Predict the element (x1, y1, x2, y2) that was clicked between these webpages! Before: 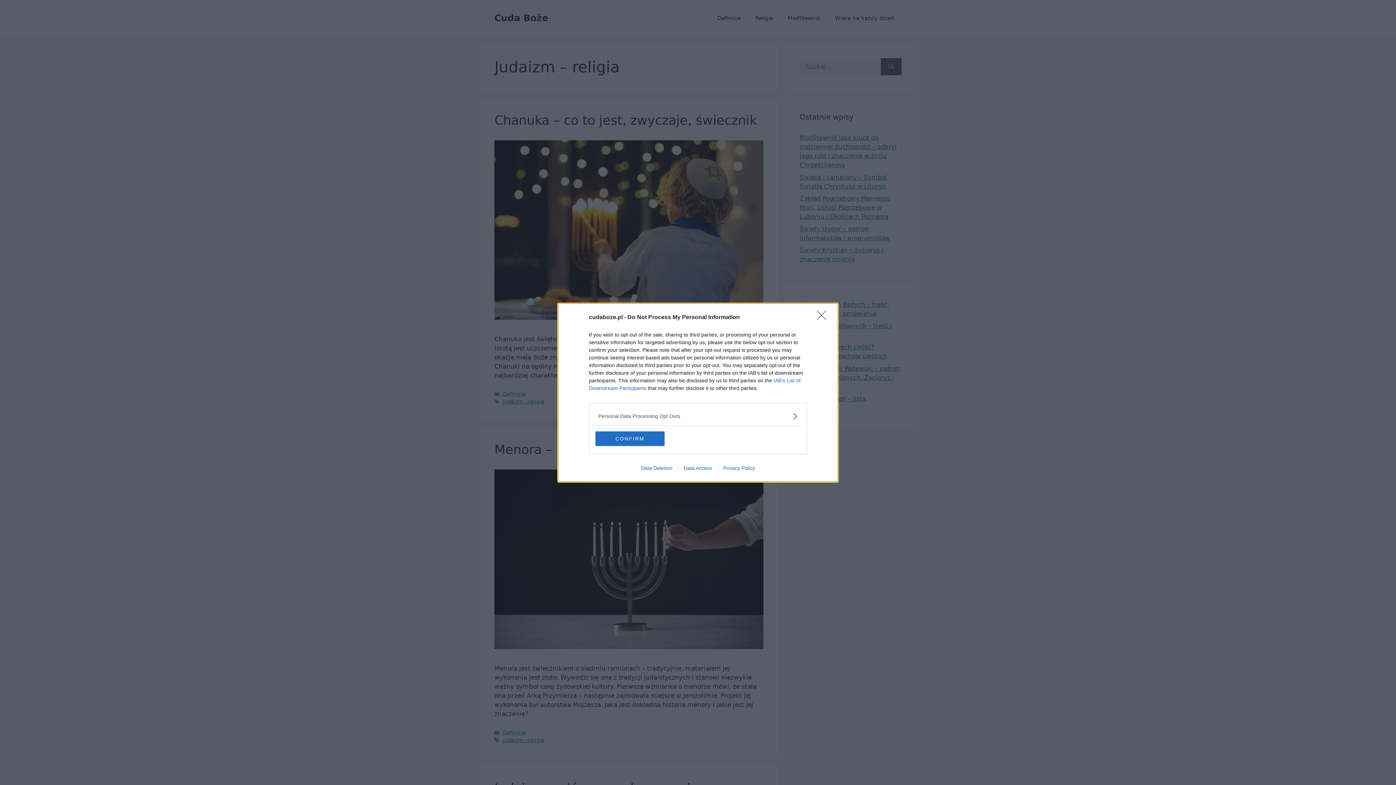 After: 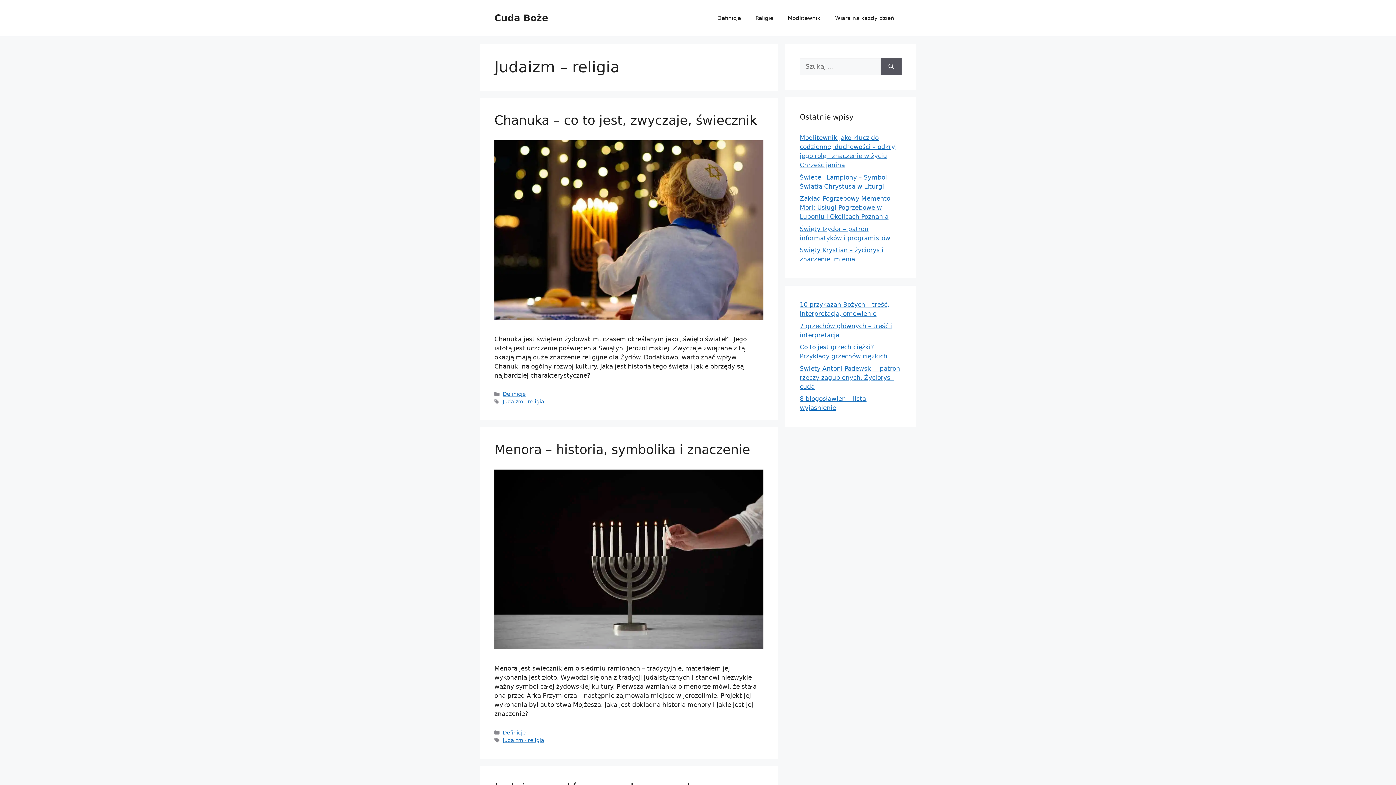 Action: label: Close bbox: (817, 310, 830, 324)